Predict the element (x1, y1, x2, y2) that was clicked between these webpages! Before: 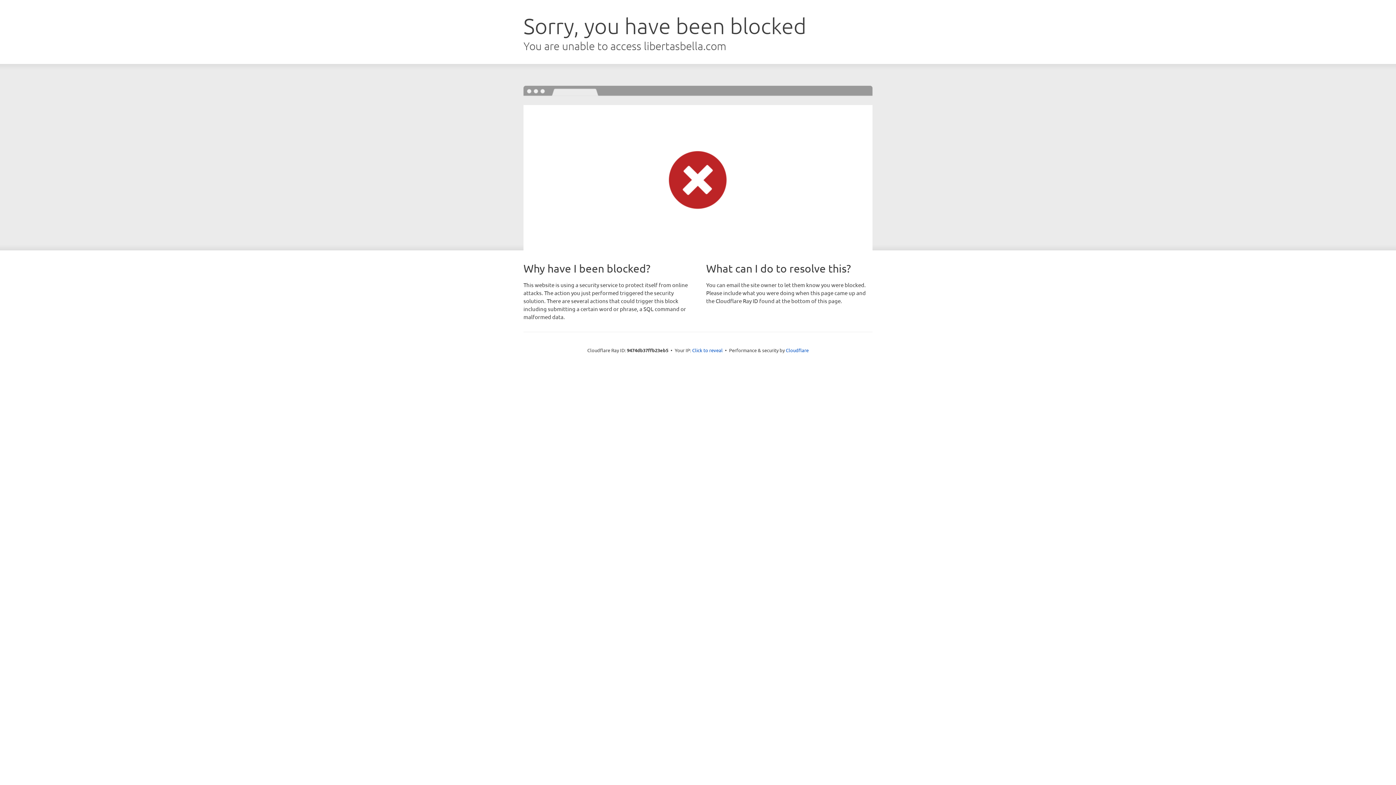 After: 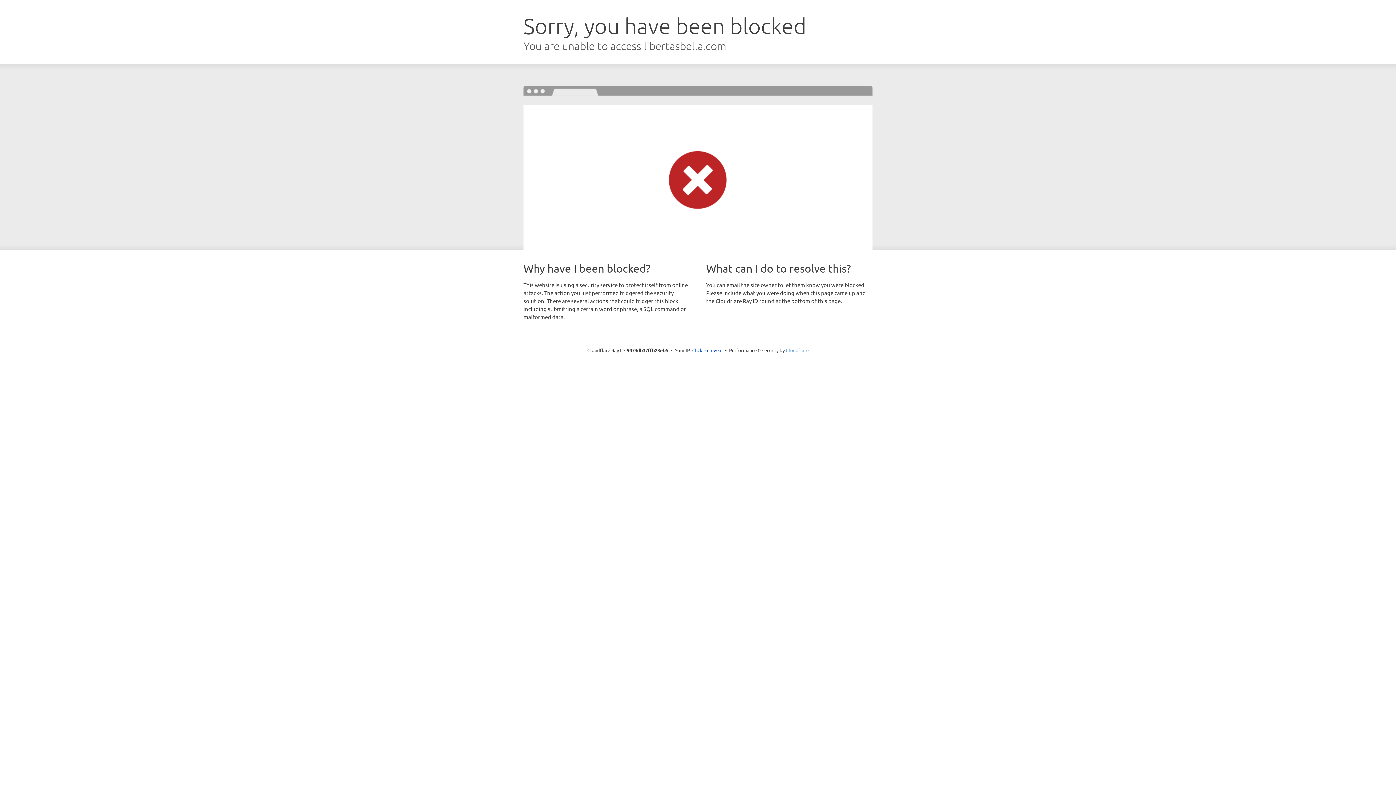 Action: label: Cloudflare bbox: (786, 347, 808, 353)